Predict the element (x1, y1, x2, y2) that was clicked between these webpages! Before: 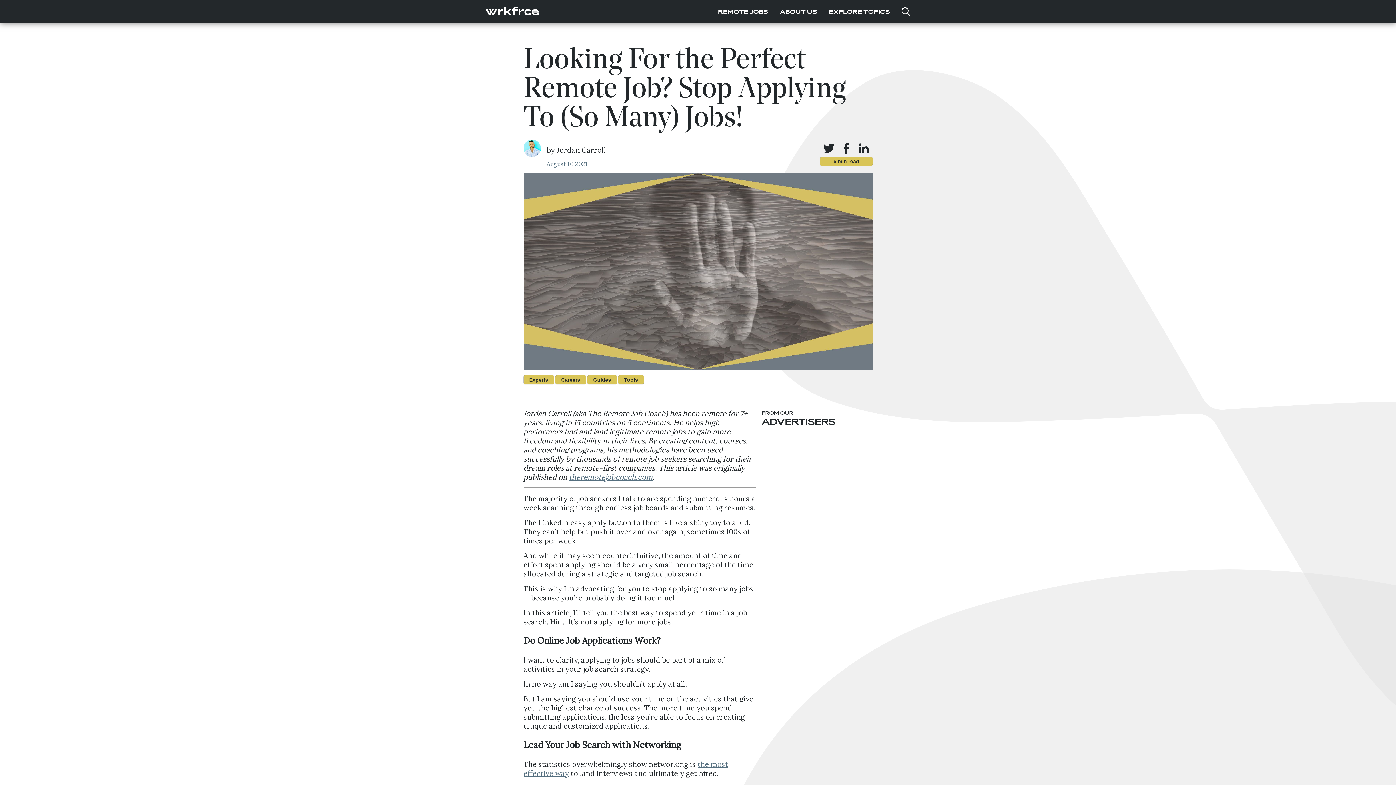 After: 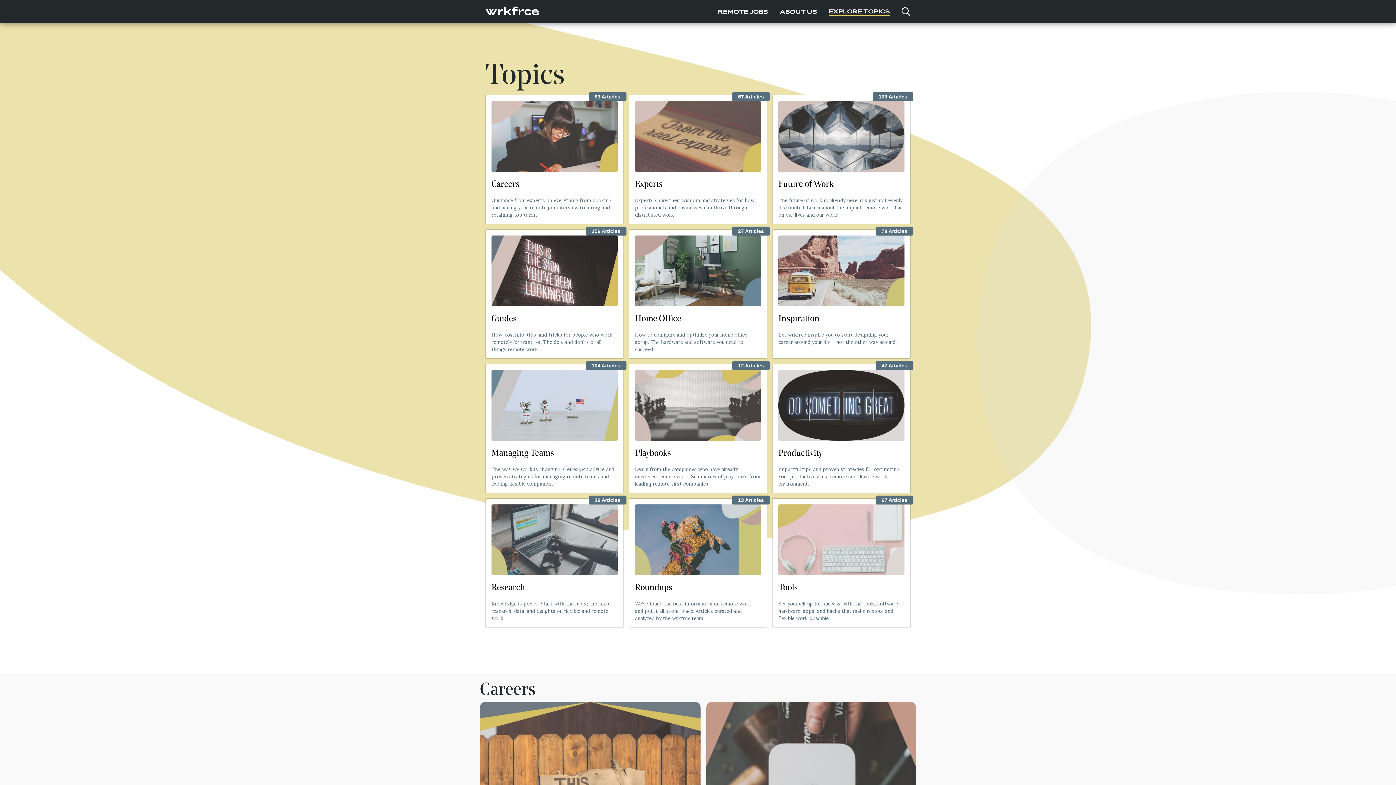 Action: label: EXPLORE TOPICS bbox: (823, 2, 896, 21)